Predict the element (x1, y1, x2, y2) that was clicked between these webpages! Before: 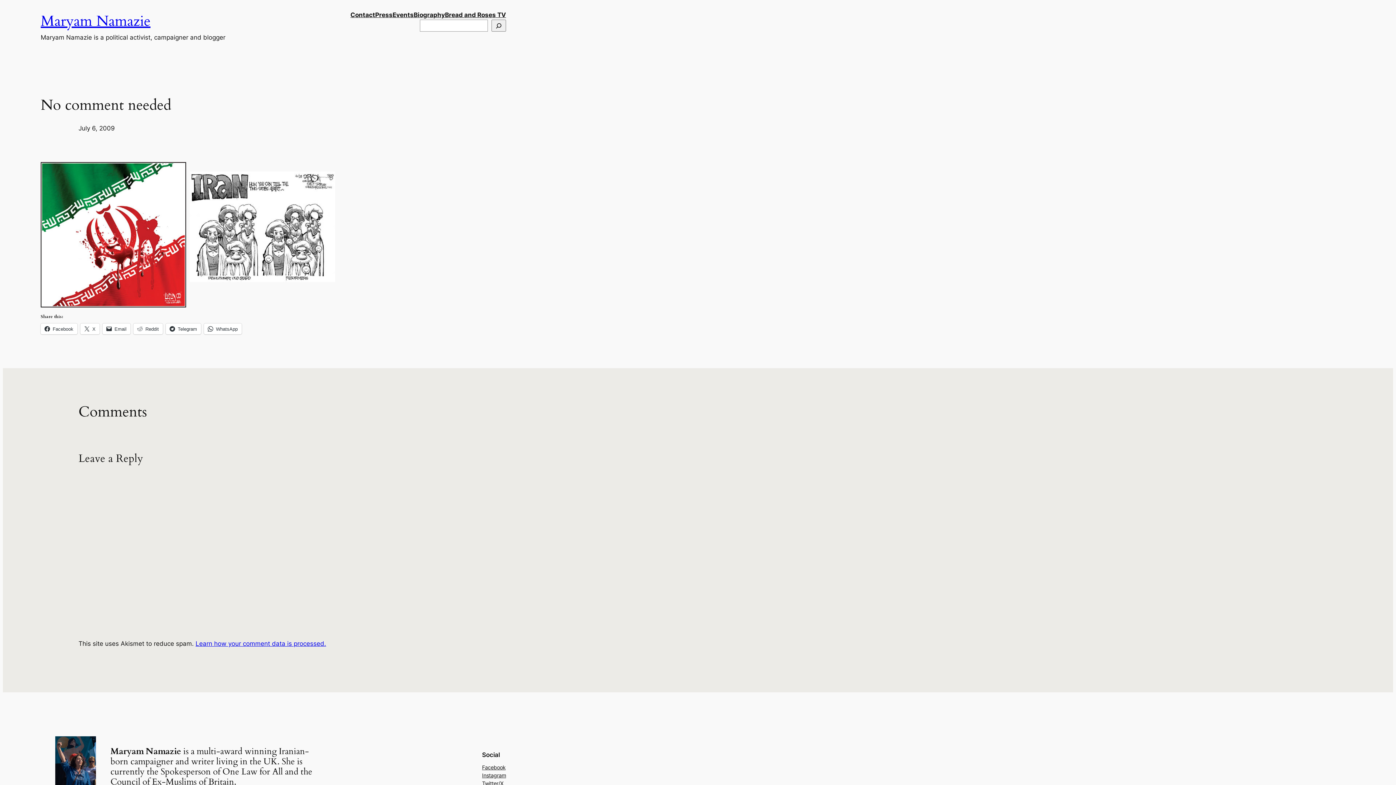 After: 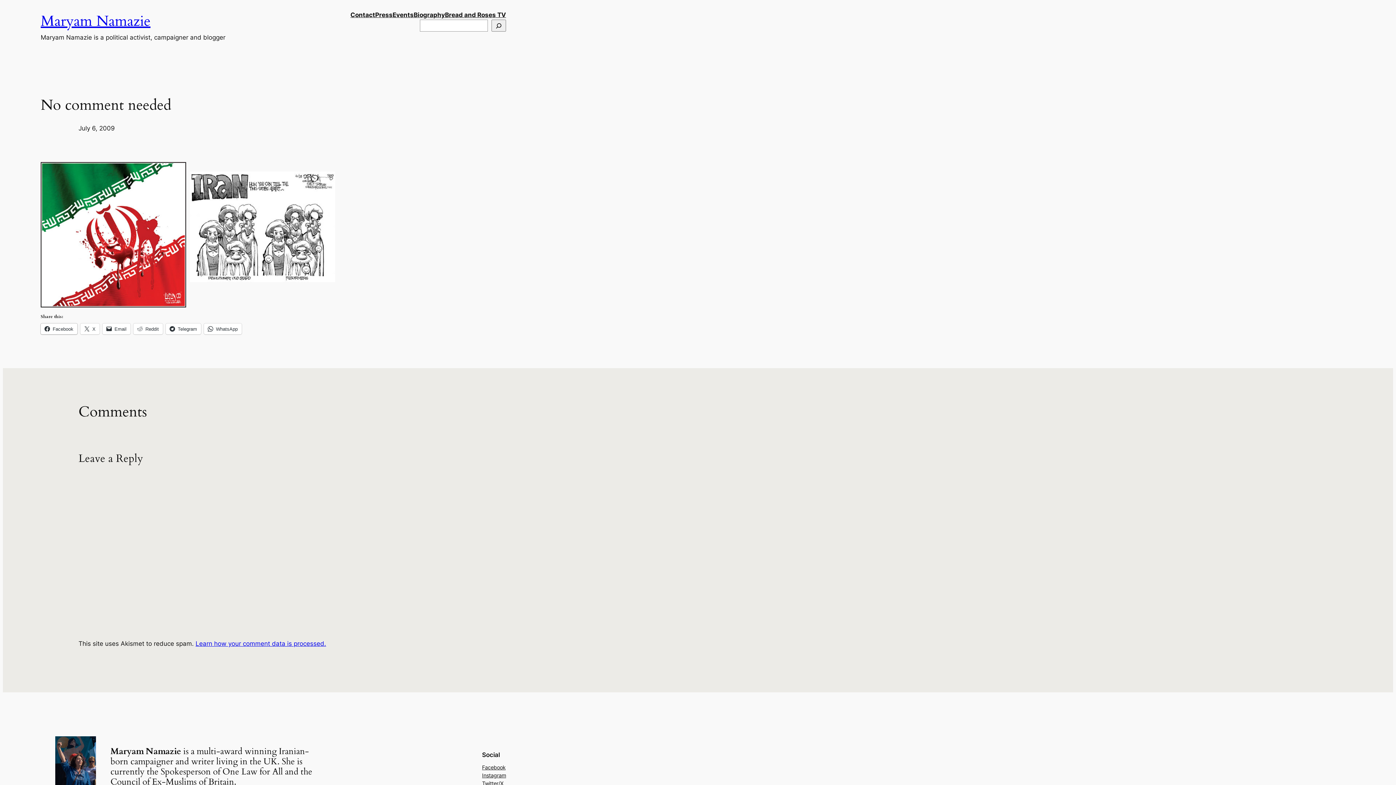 Action: label: Facebook bbox: (40, 323, 77, 334)